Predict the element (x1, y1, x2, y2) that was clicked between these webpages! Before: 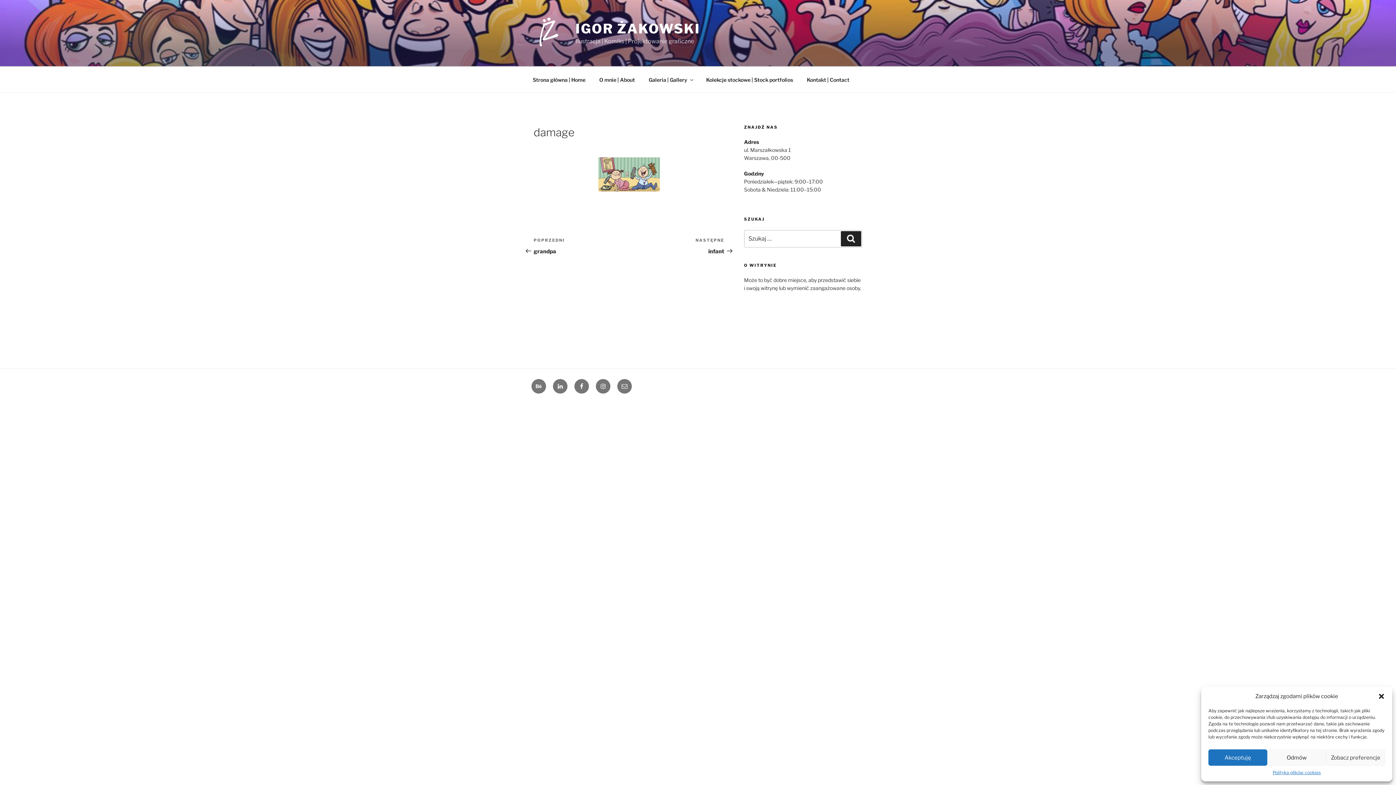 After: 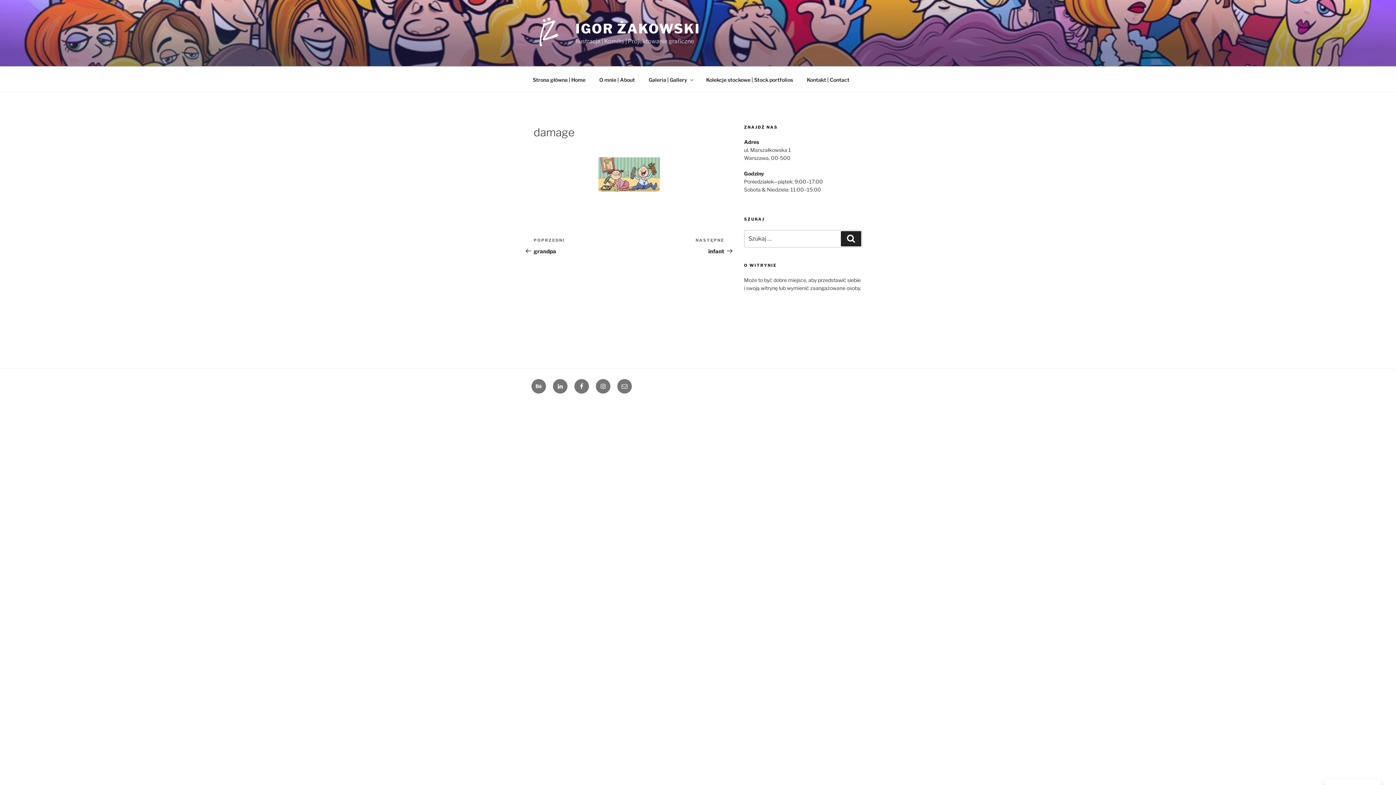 Action: label: Odmów bbox: (1267, 749, 1326, 766)